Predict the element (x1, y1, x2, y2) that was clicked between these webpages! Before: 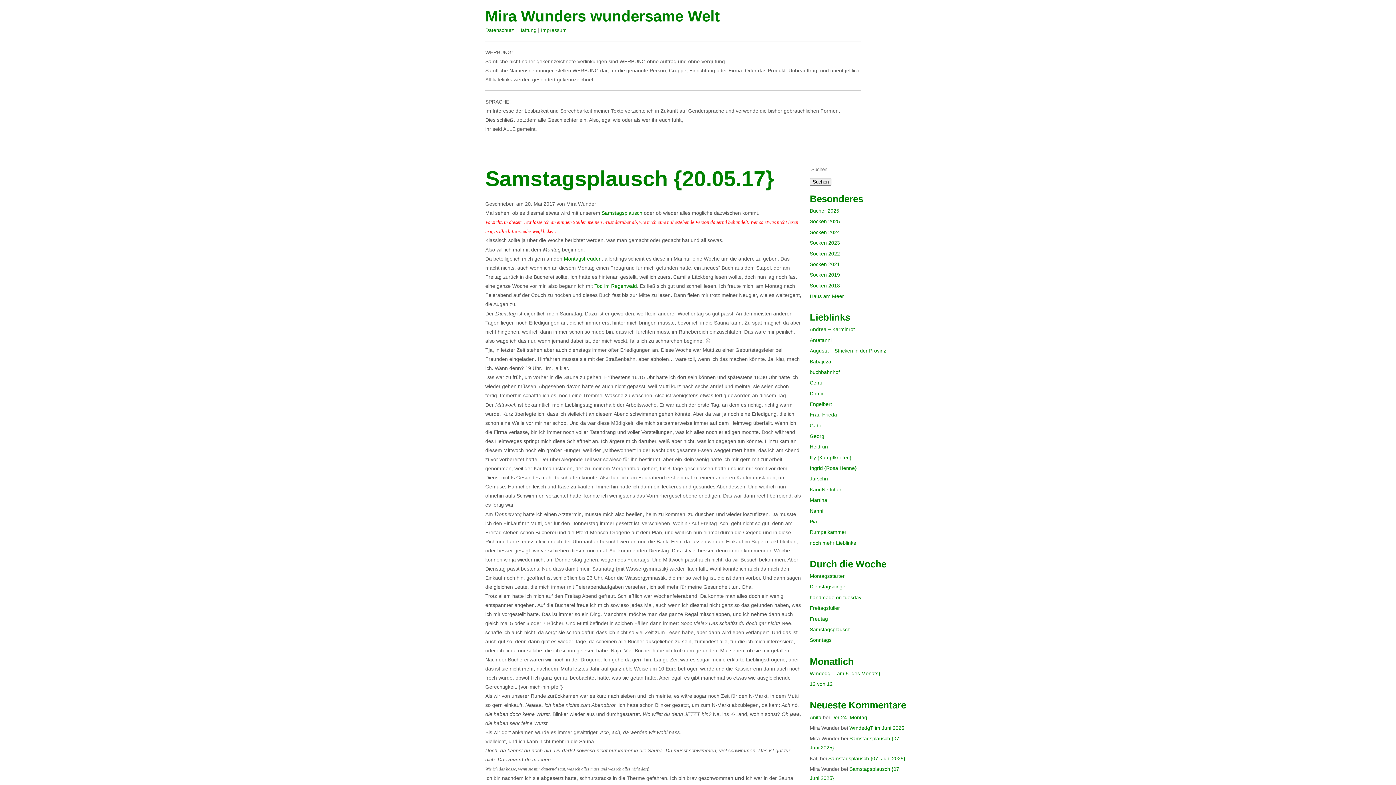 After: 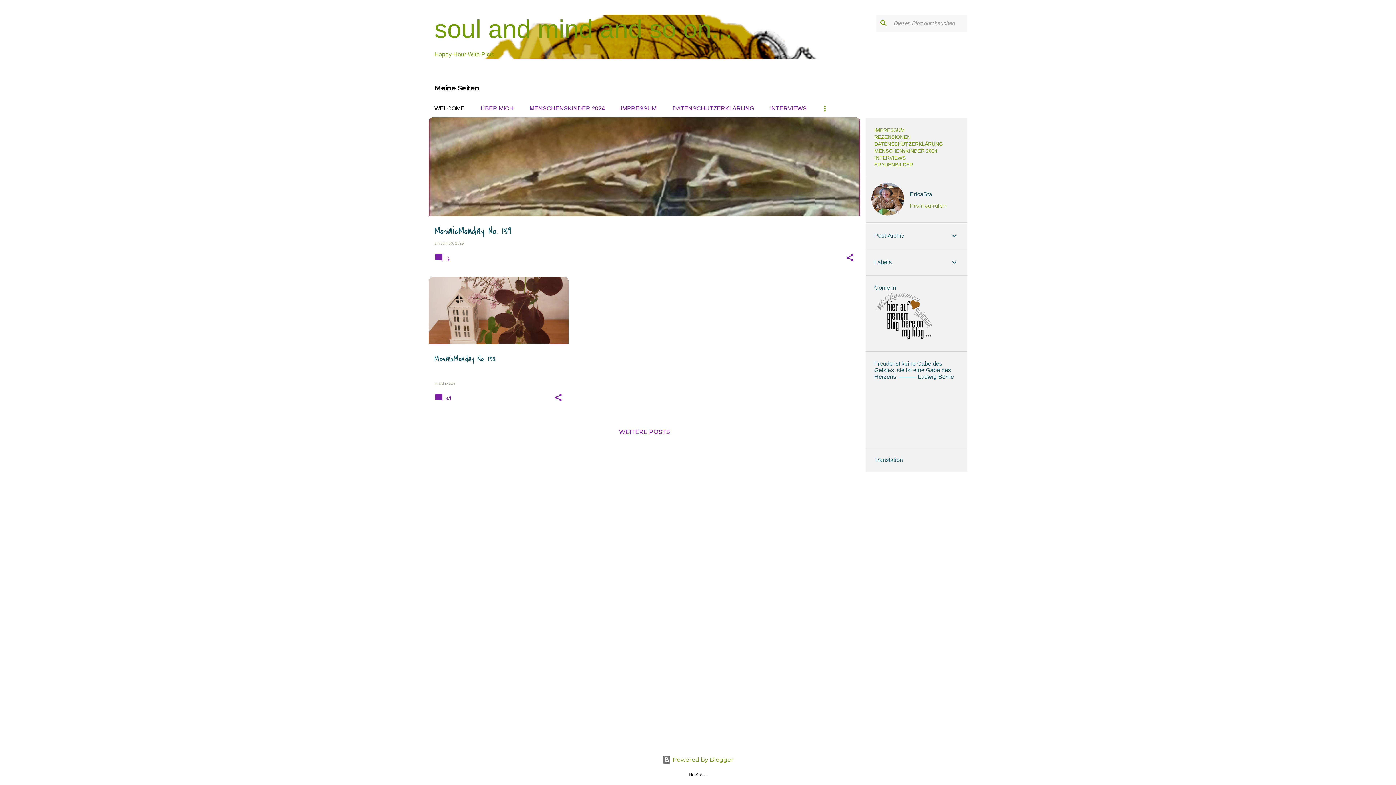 Action: bbox: (809, 444, 828, 449) label: Heidrun